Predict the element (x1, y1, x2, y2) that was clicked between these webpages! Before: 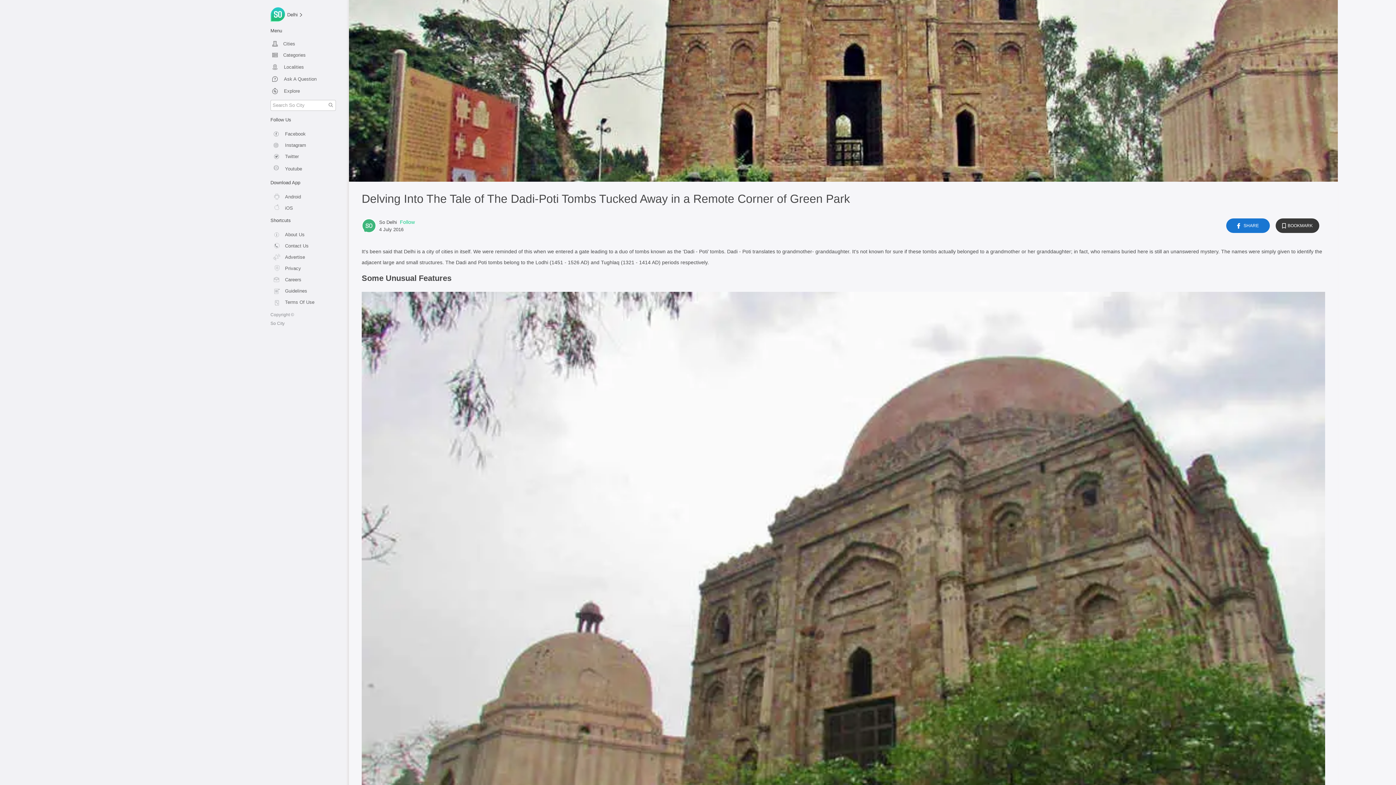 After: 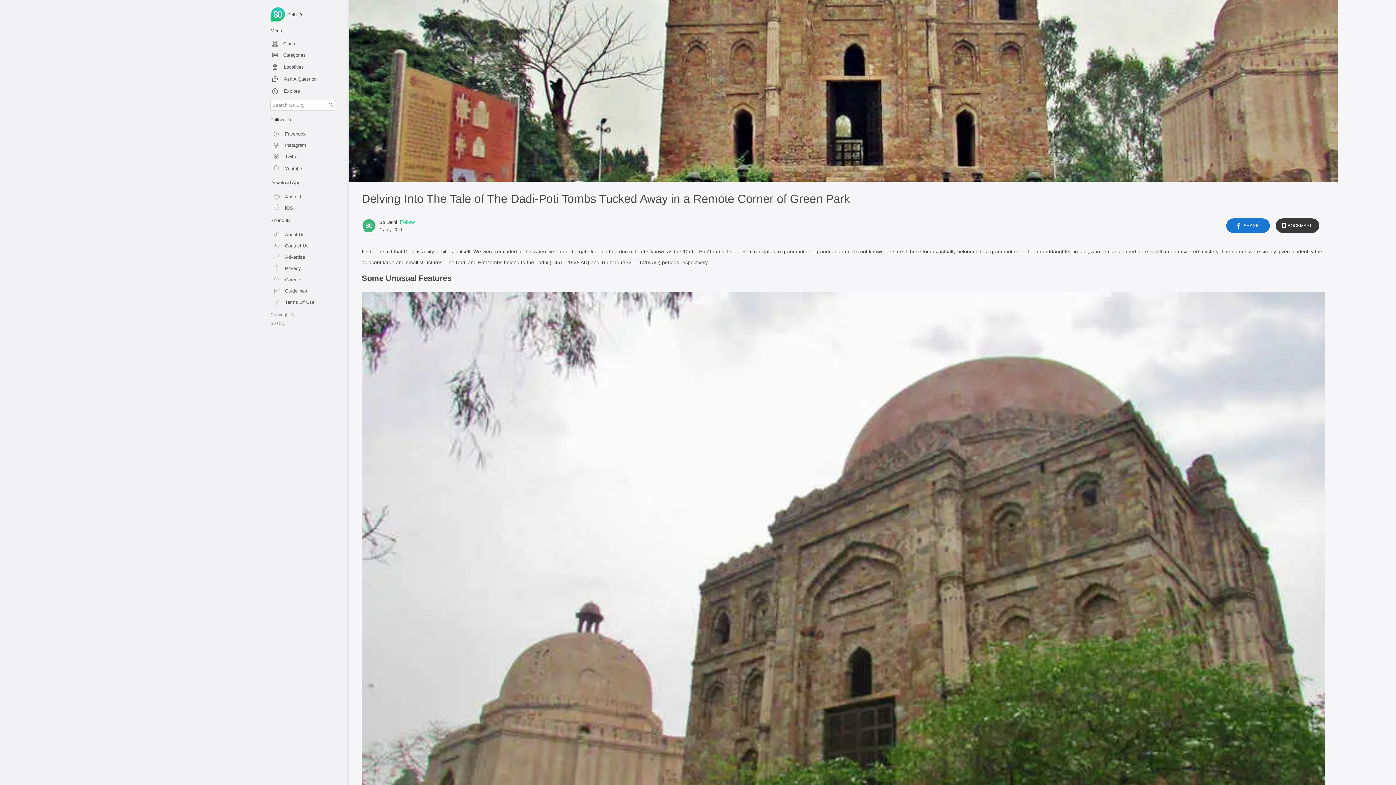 Action: bbox: (270, 200, 341, 211) label: iOS